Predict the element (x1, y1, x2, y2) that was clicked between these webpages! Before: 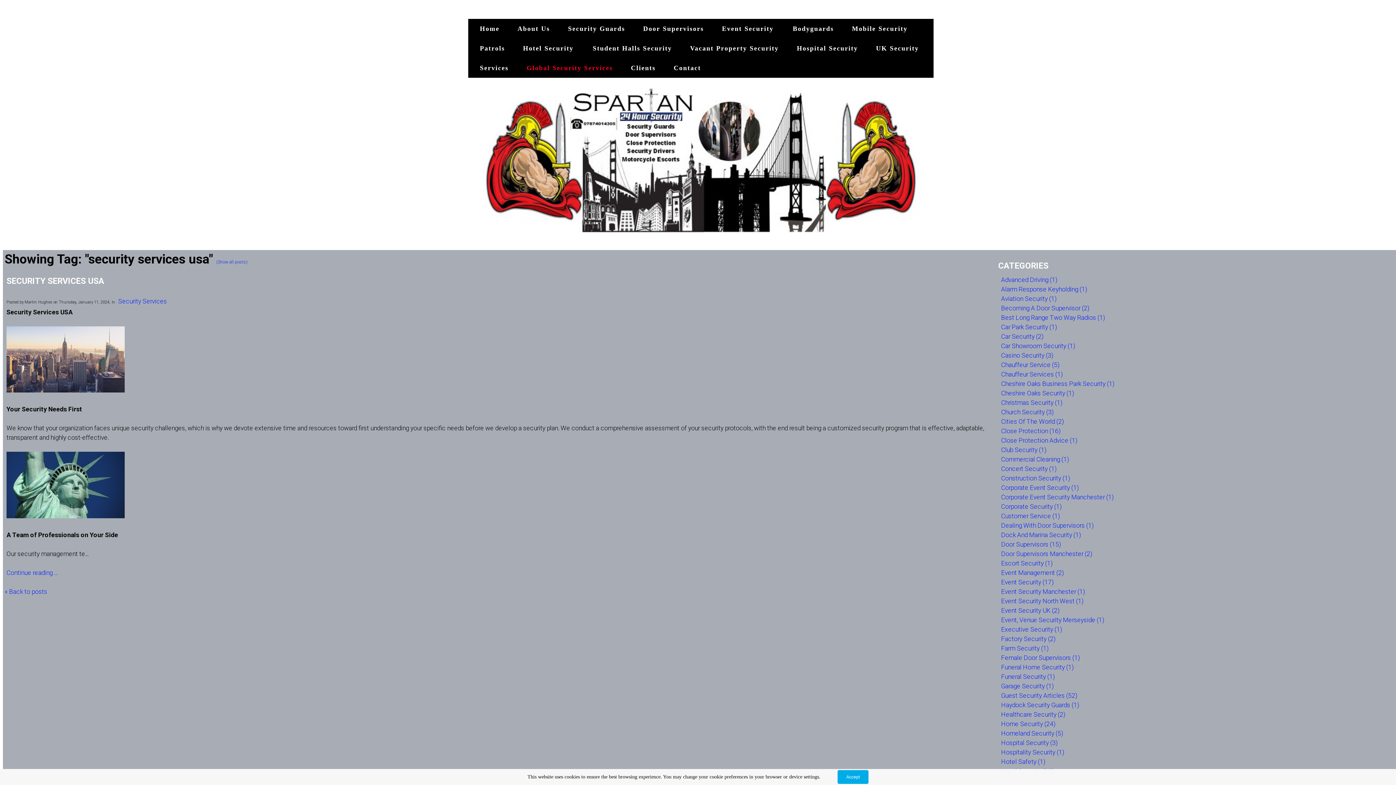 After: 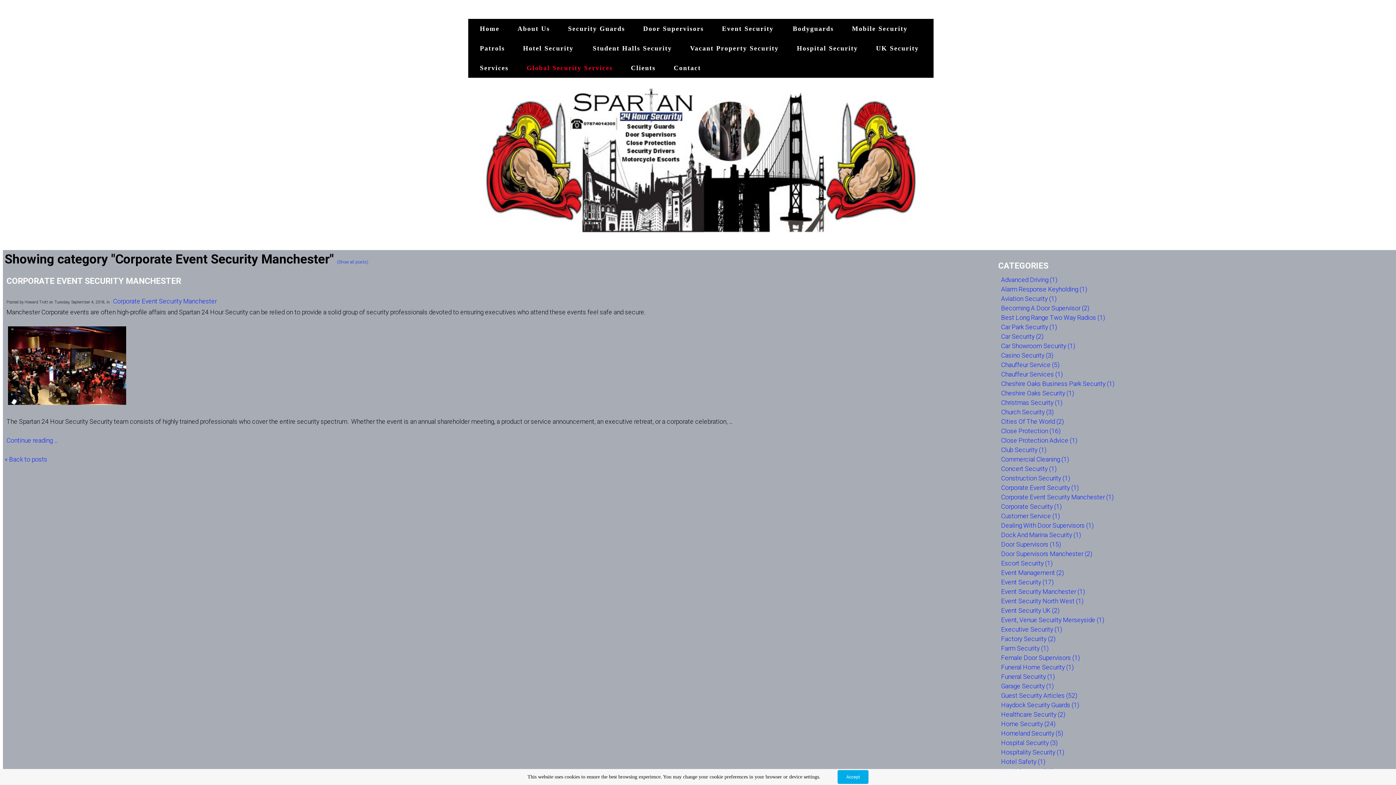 Action: label: Corporate Event Security Manchester (1) bbox: (1001, 493, 1113, 501)